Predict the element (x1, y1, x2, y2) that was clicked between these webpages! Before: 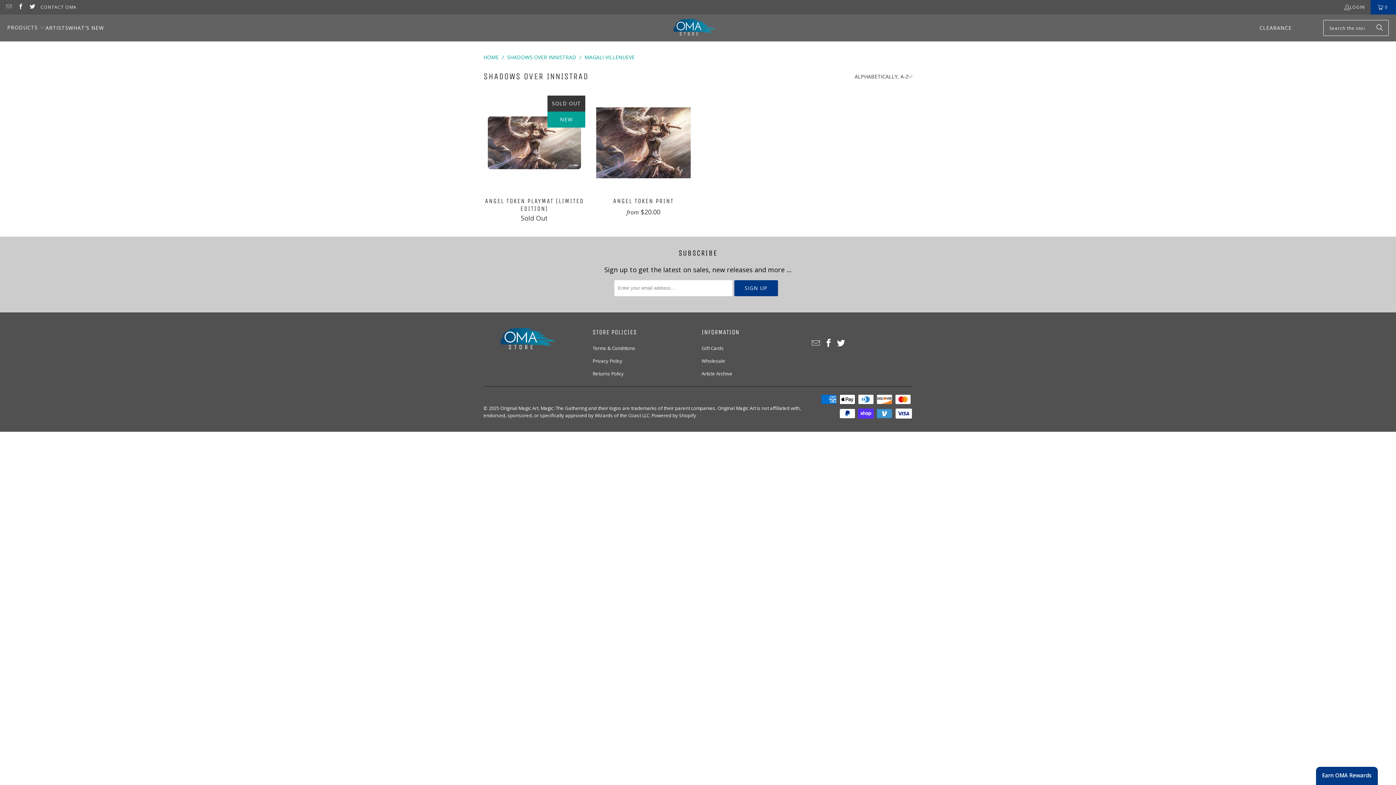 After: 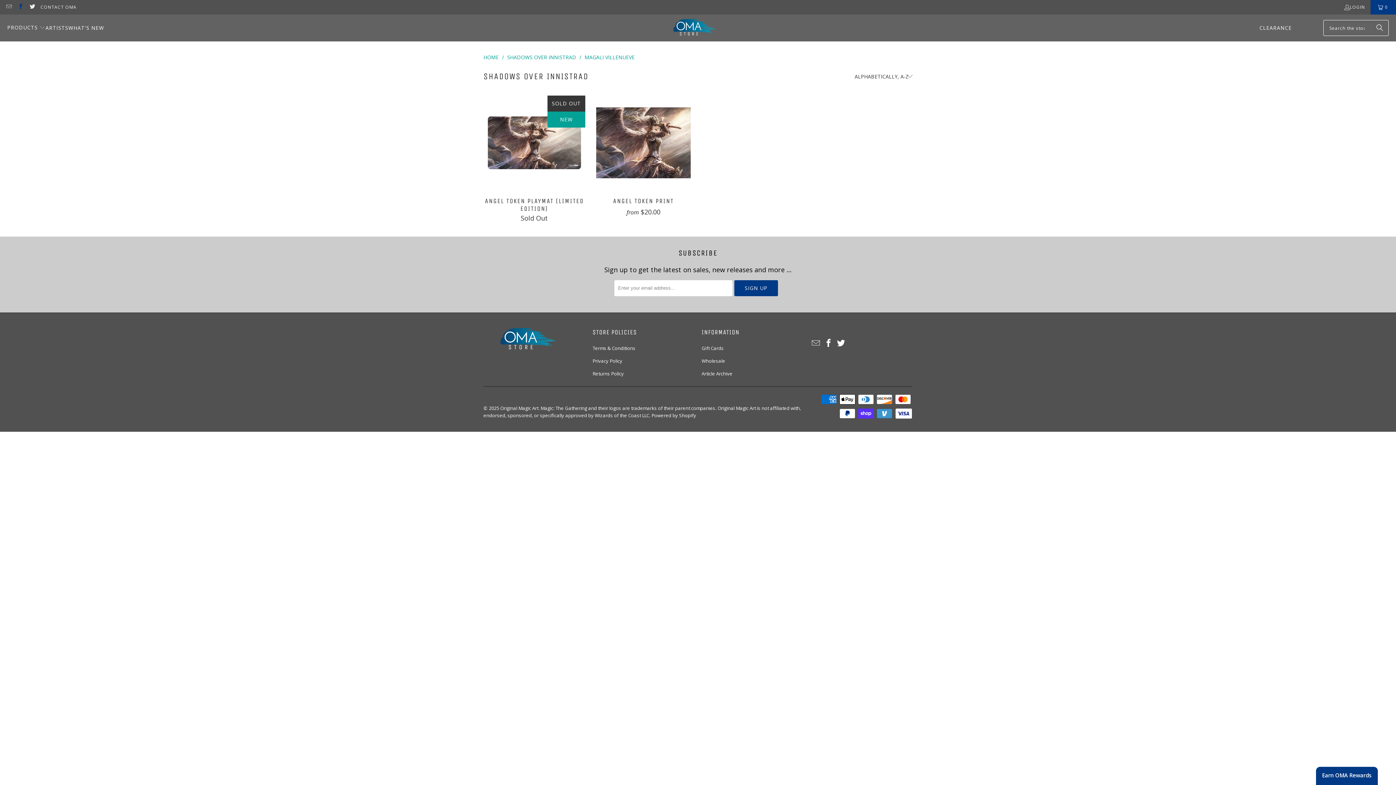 Action: bbox: (17, 4, 23, 10)